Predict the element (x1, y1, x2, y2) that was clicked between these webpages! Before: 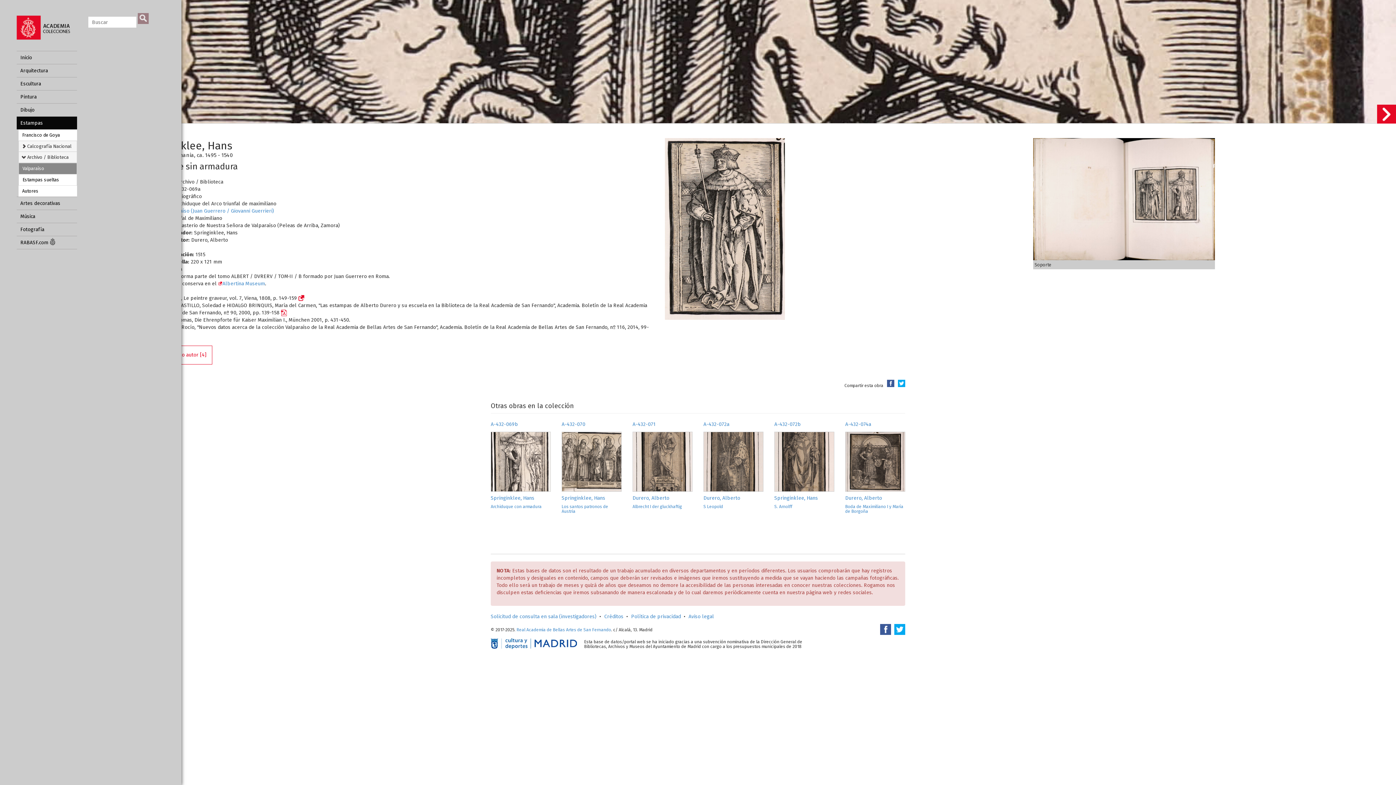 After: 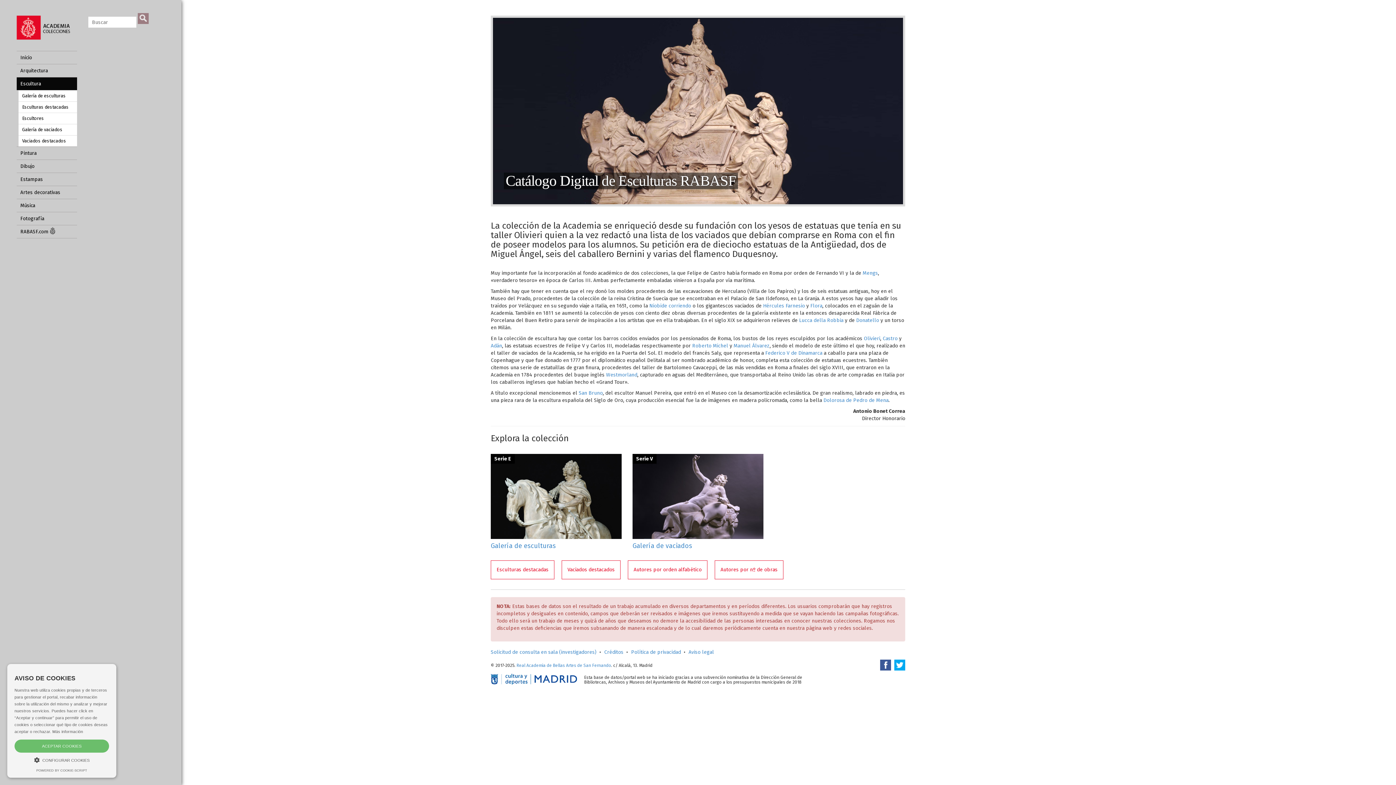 Action: label: Escultura bbox: (16, 77, 77, 90)